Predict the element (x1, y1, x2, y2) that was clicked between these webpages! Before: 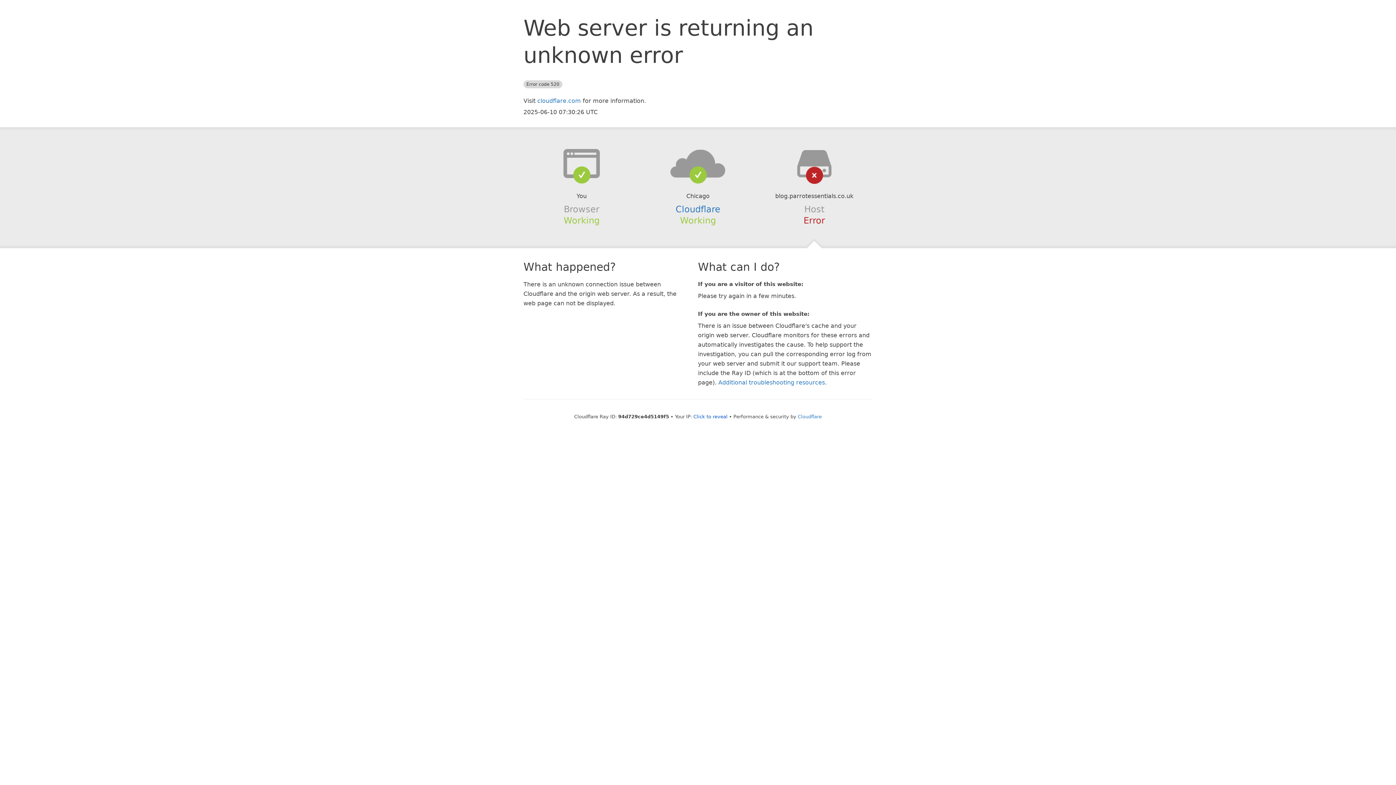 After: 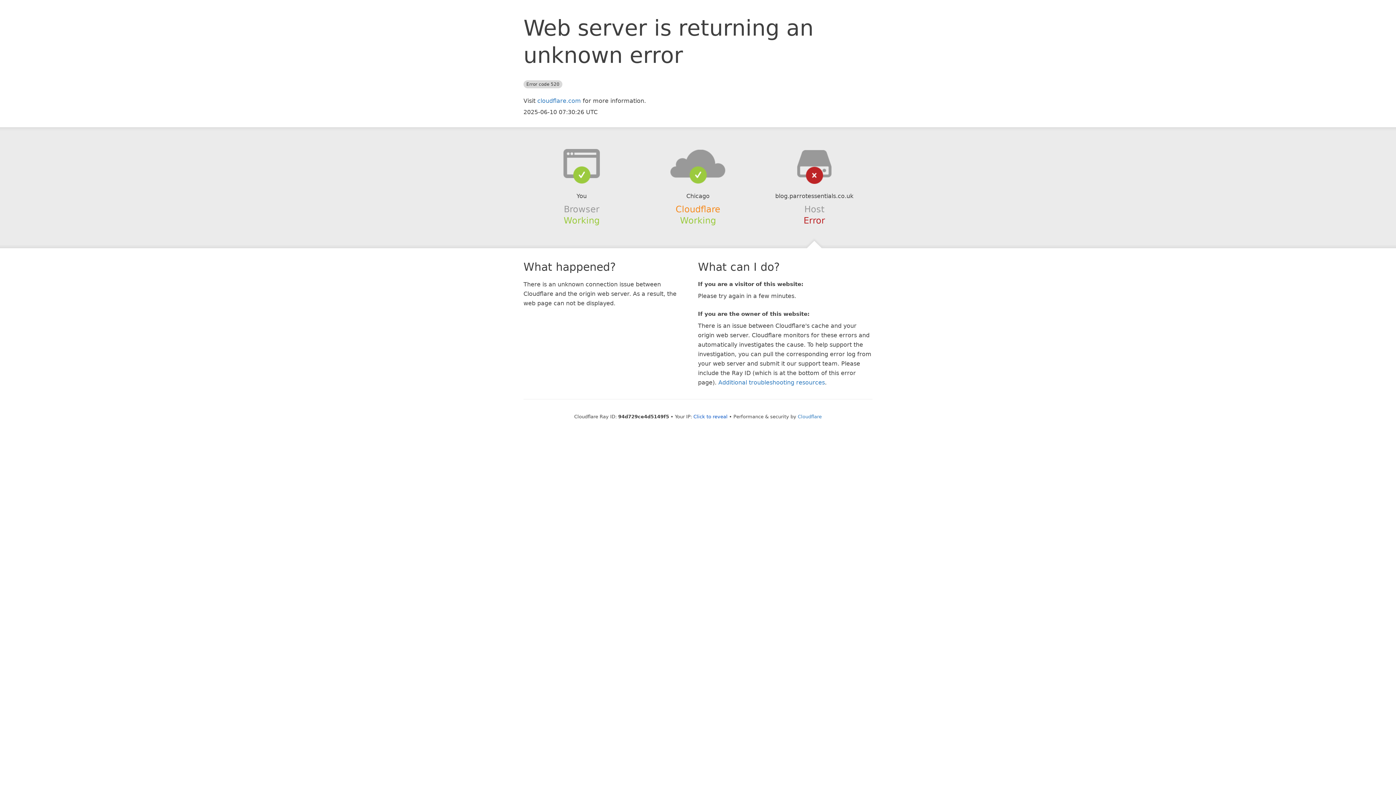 Action: bbox: (675, 204, 720, 214) label: Cloudflare